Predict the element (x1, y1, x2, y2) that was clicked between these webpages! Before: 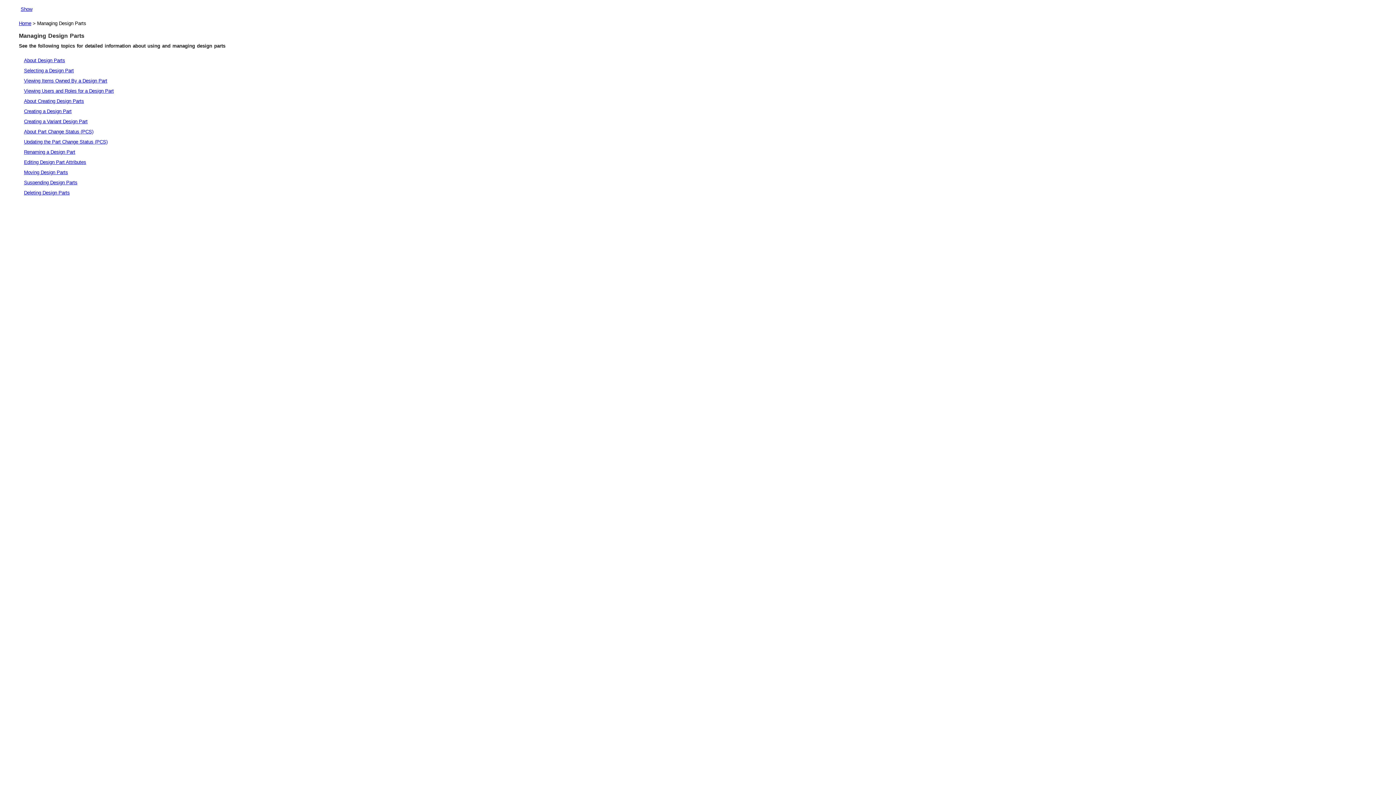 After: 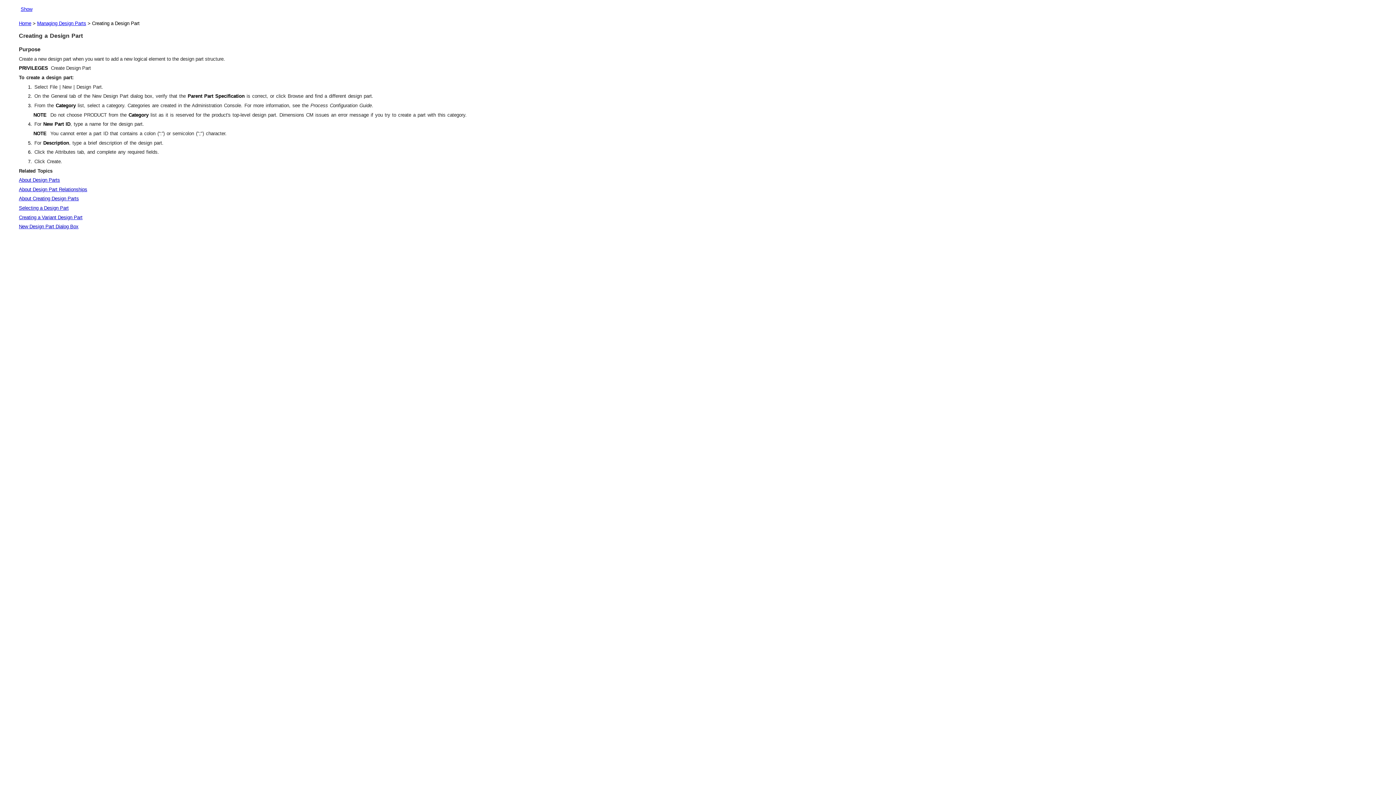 Action: bbox: (24, 108, 71, 114) label: Creating a Design Part